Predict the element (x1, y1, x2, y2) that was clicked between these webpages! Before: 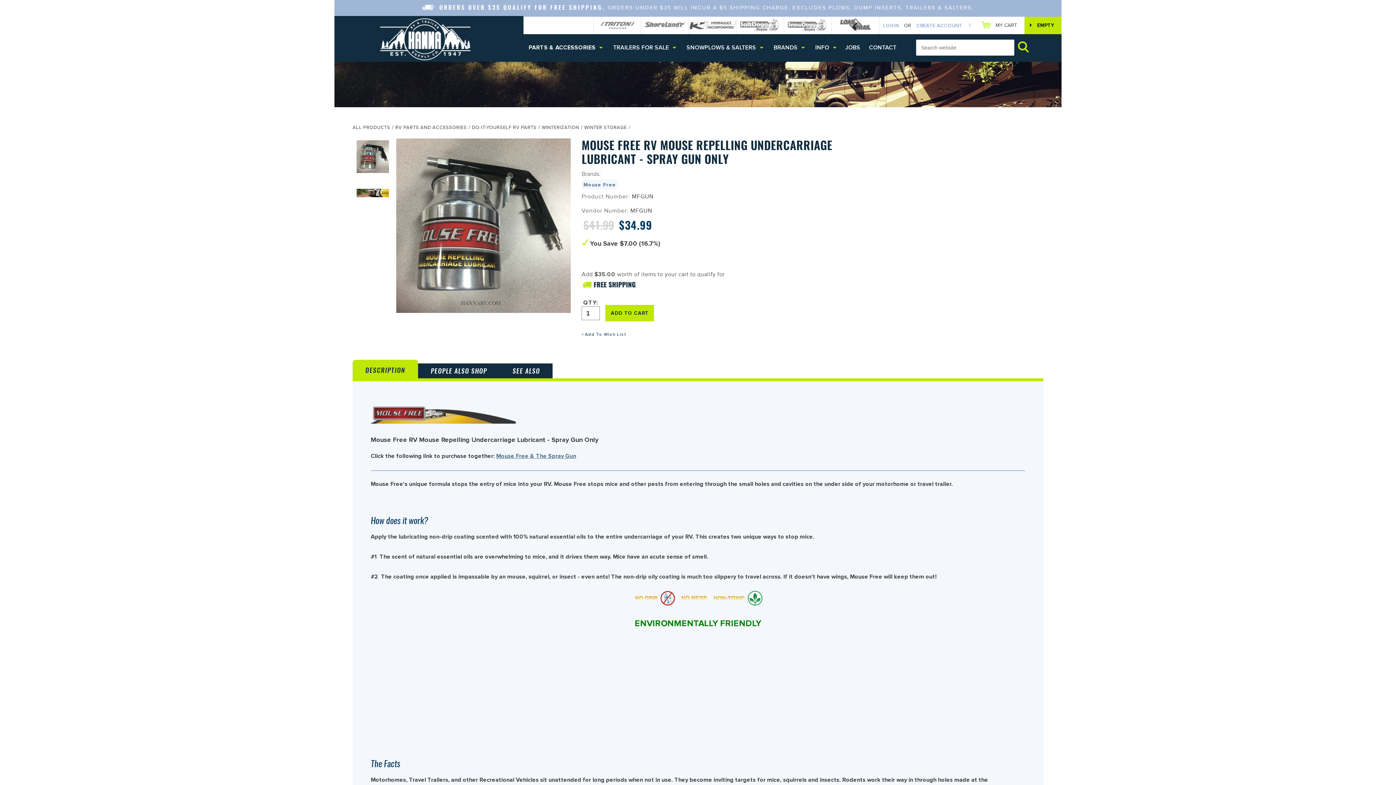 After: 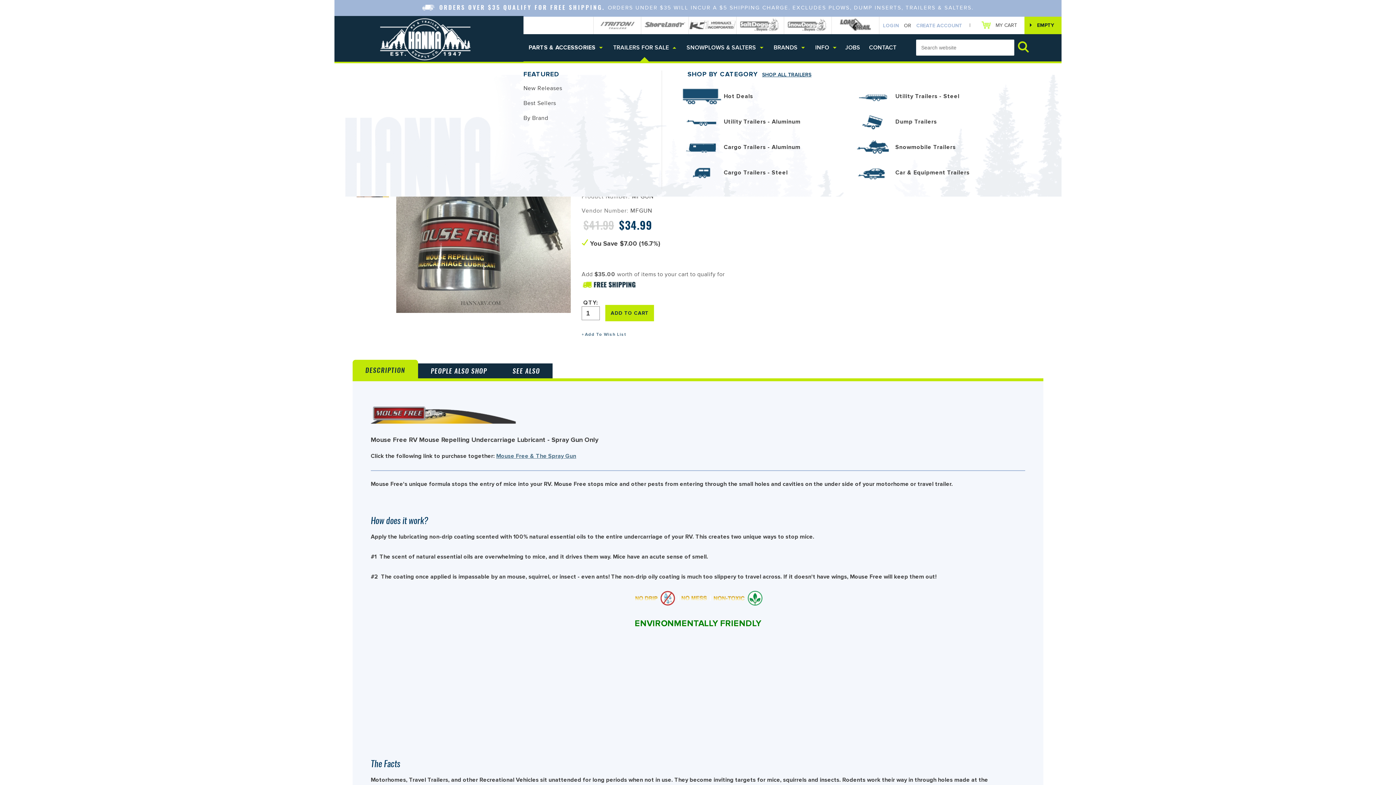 Action: label: TRAILERS FOR SALE bbox: (613, 34, 676, 61)